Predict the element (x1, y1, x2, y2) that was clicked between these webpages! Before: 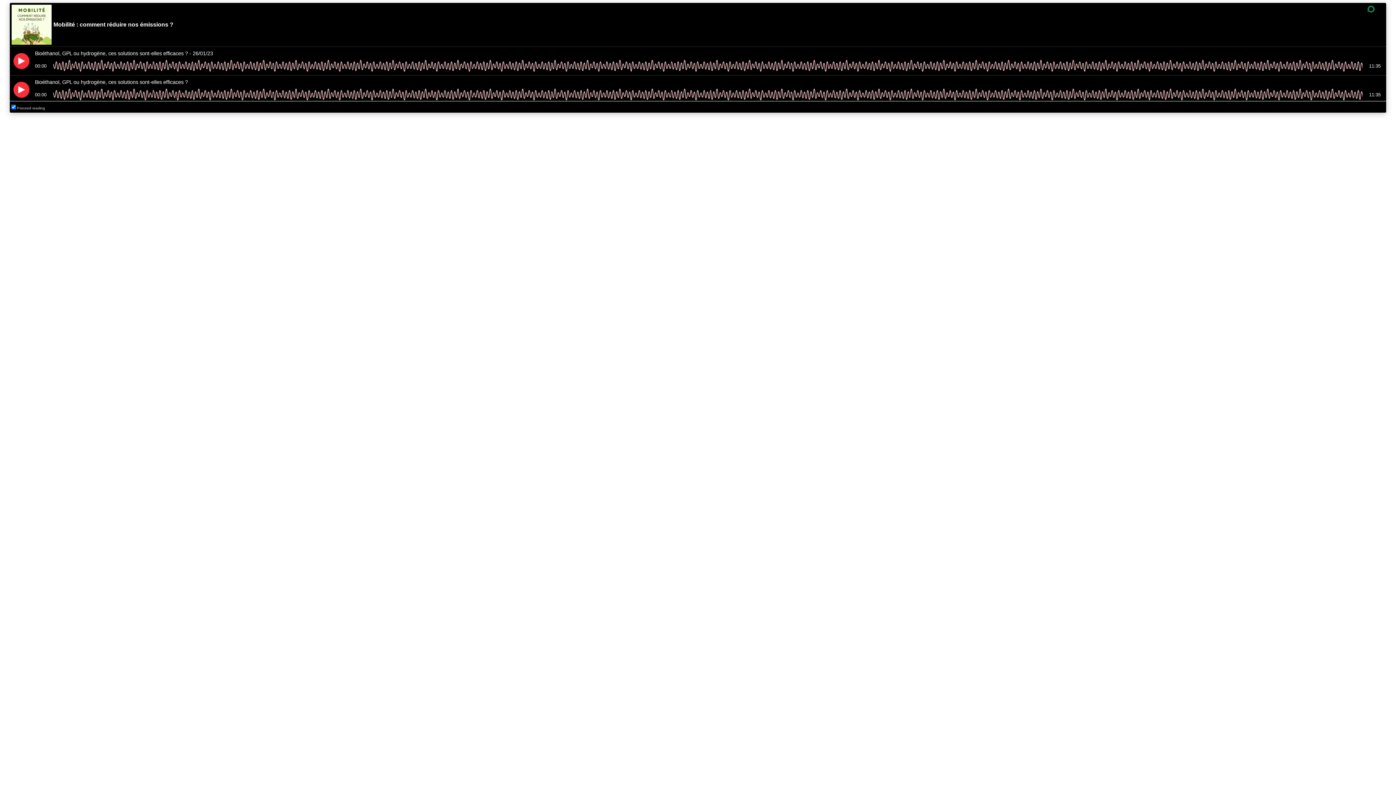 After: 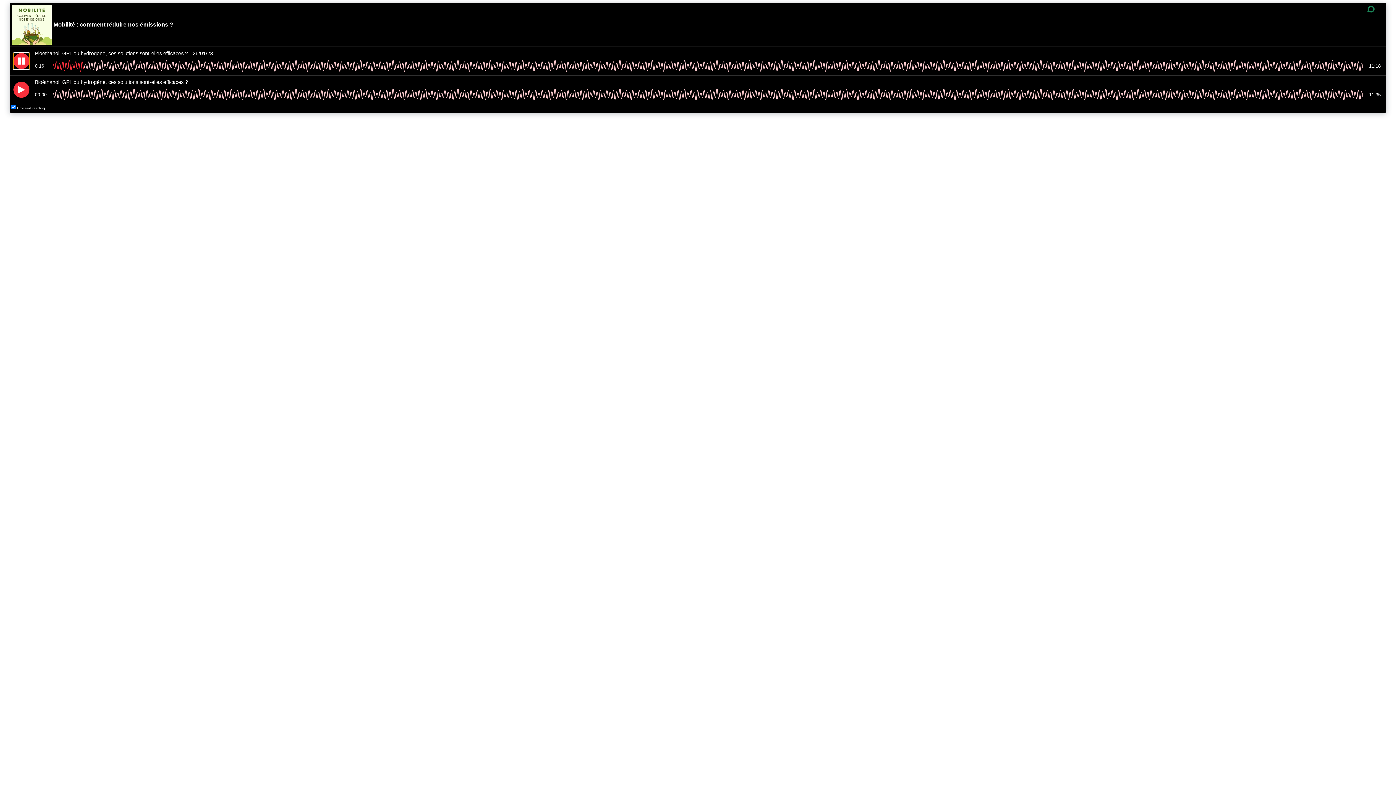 Action: bbox: (13, 53, 29, 69)